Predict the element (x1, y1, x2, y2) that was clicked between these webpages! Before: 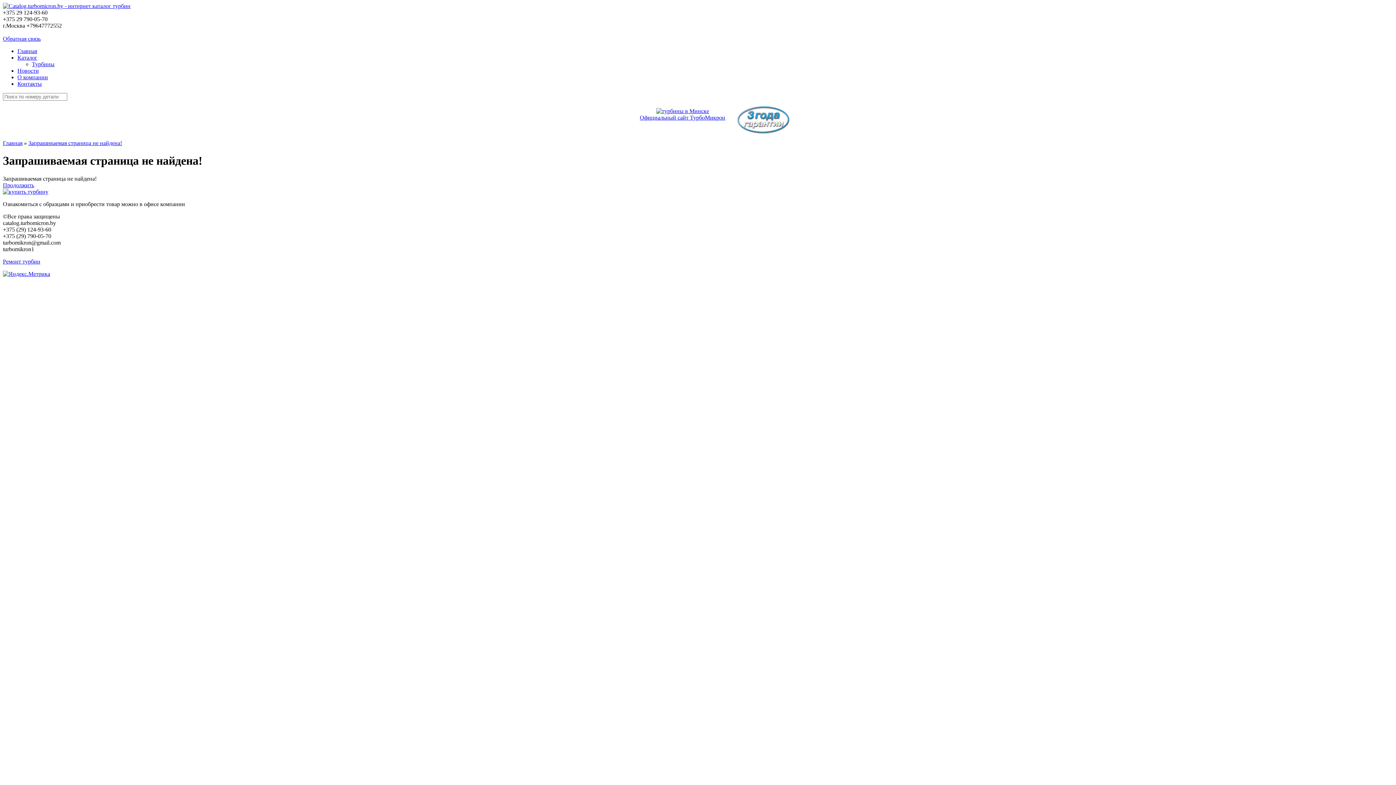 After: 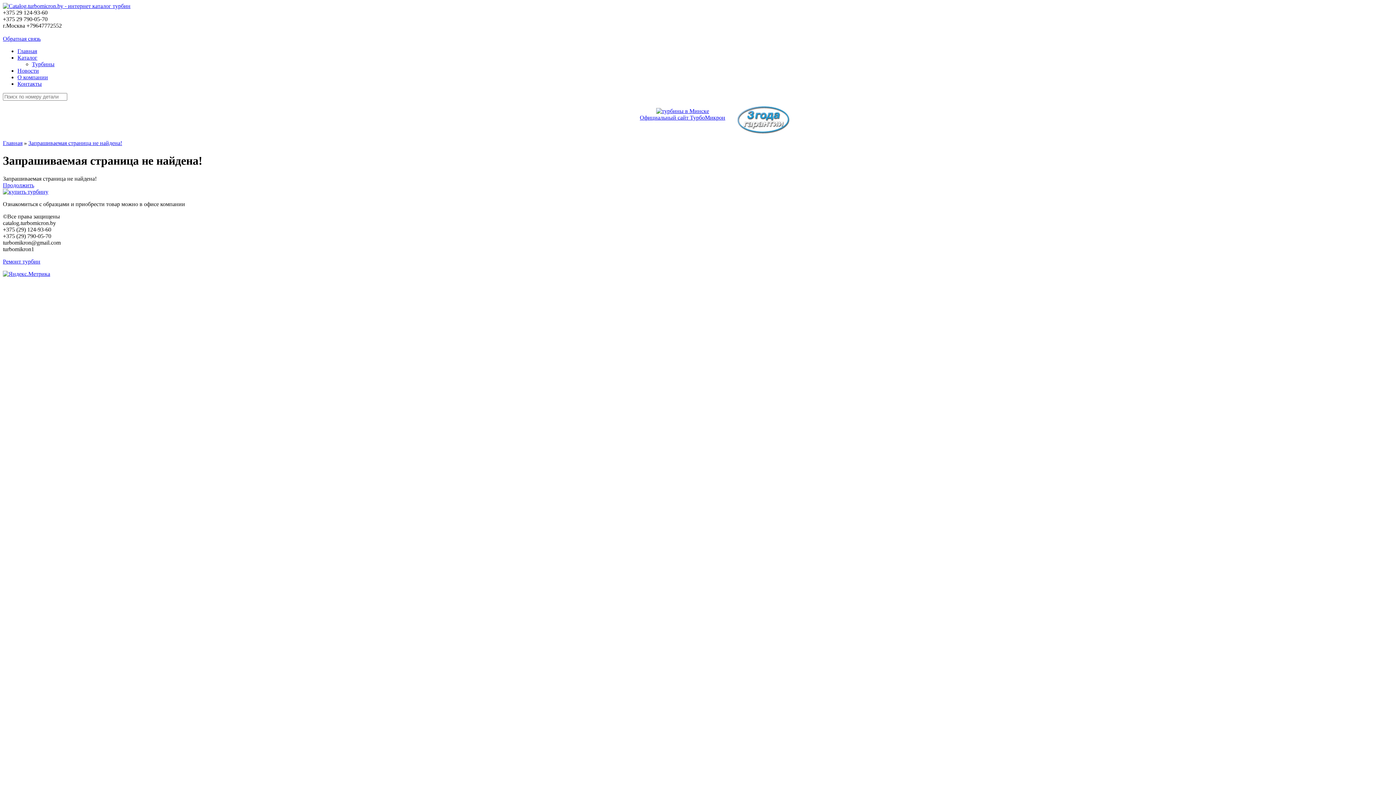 Action: bbox: (2, 2, 130, 9)